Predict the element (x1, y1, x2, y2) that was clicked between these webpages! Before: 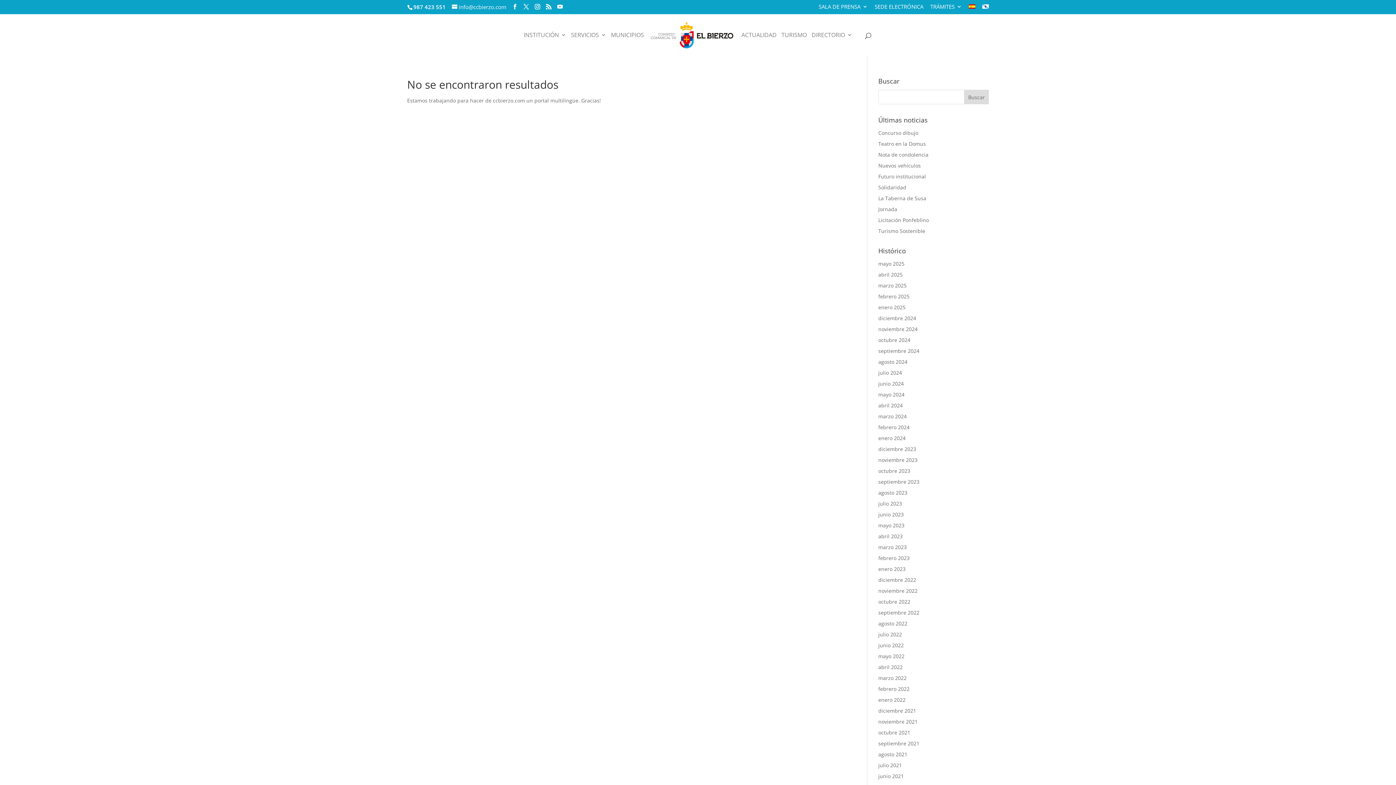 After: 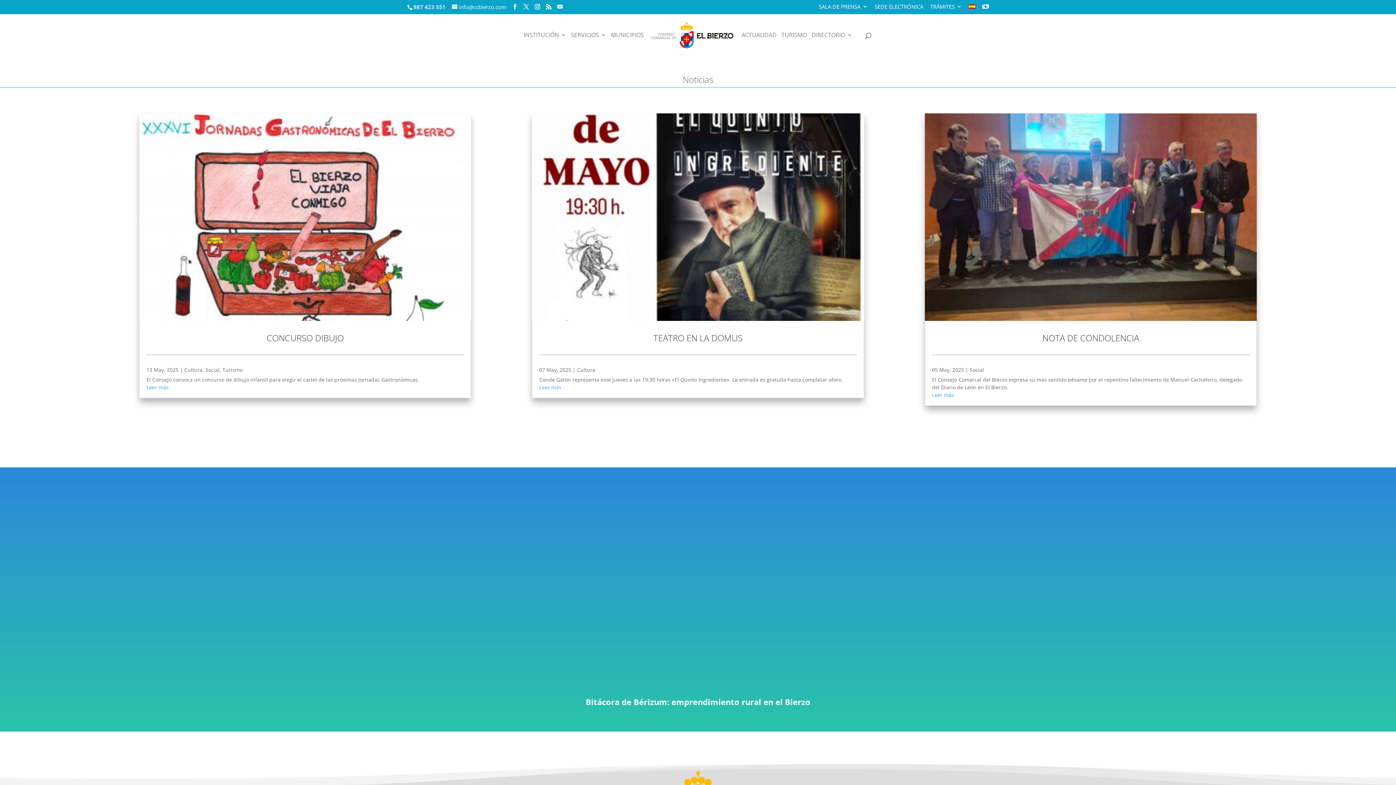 Action: label: abril 2023 bbox: (878, 533, 902, 540)